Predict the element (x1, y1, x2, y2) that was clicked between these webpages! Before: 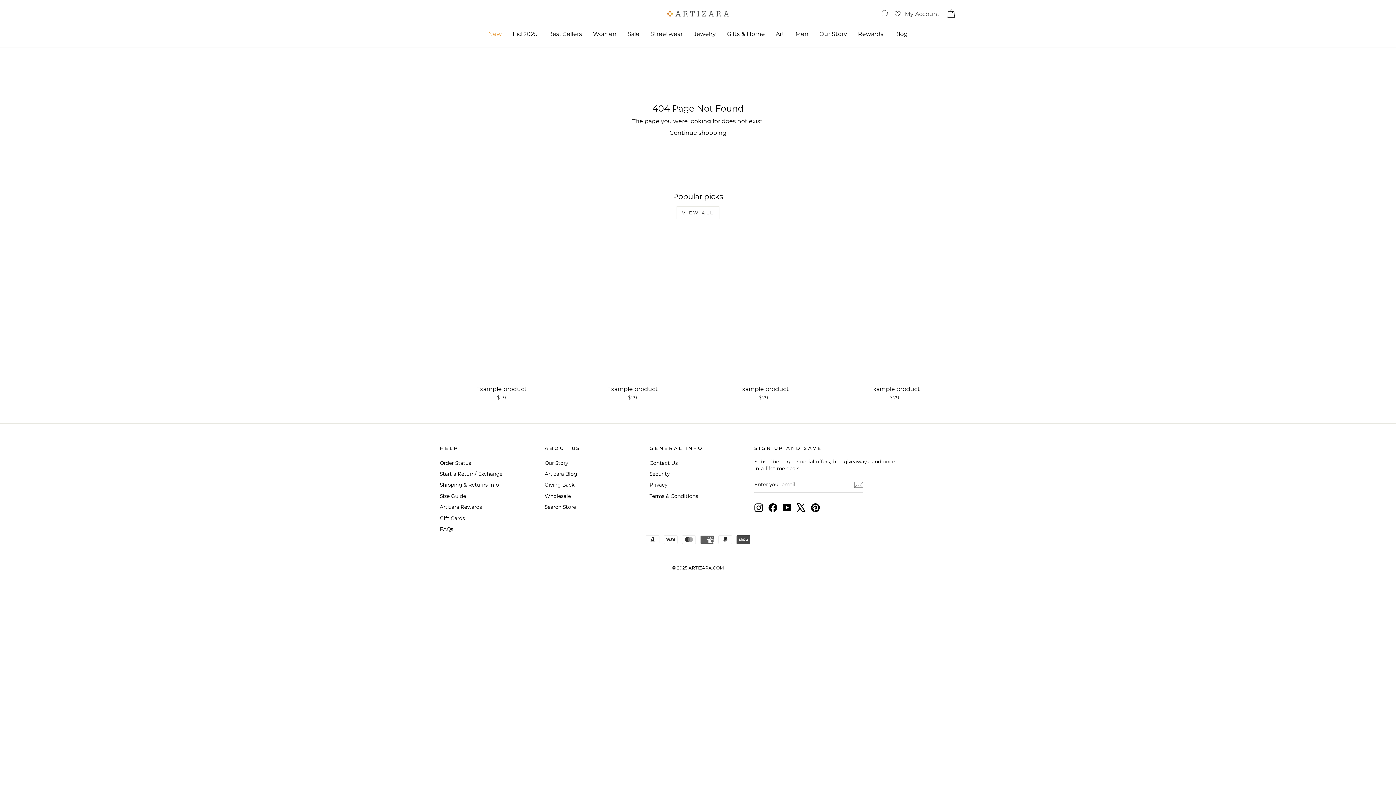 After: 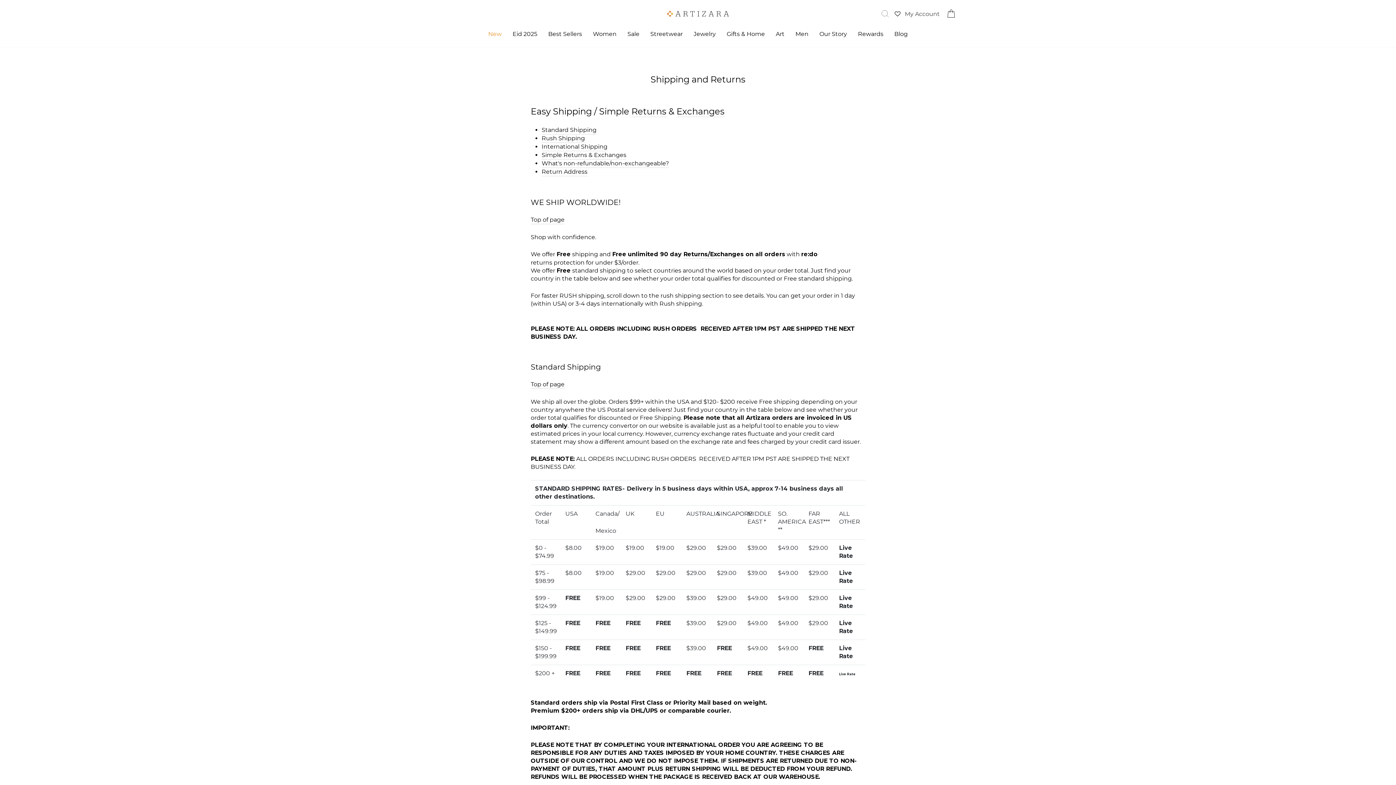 Action: bbox: (440, 480, 499, 490) label: Shipping & Returns Info